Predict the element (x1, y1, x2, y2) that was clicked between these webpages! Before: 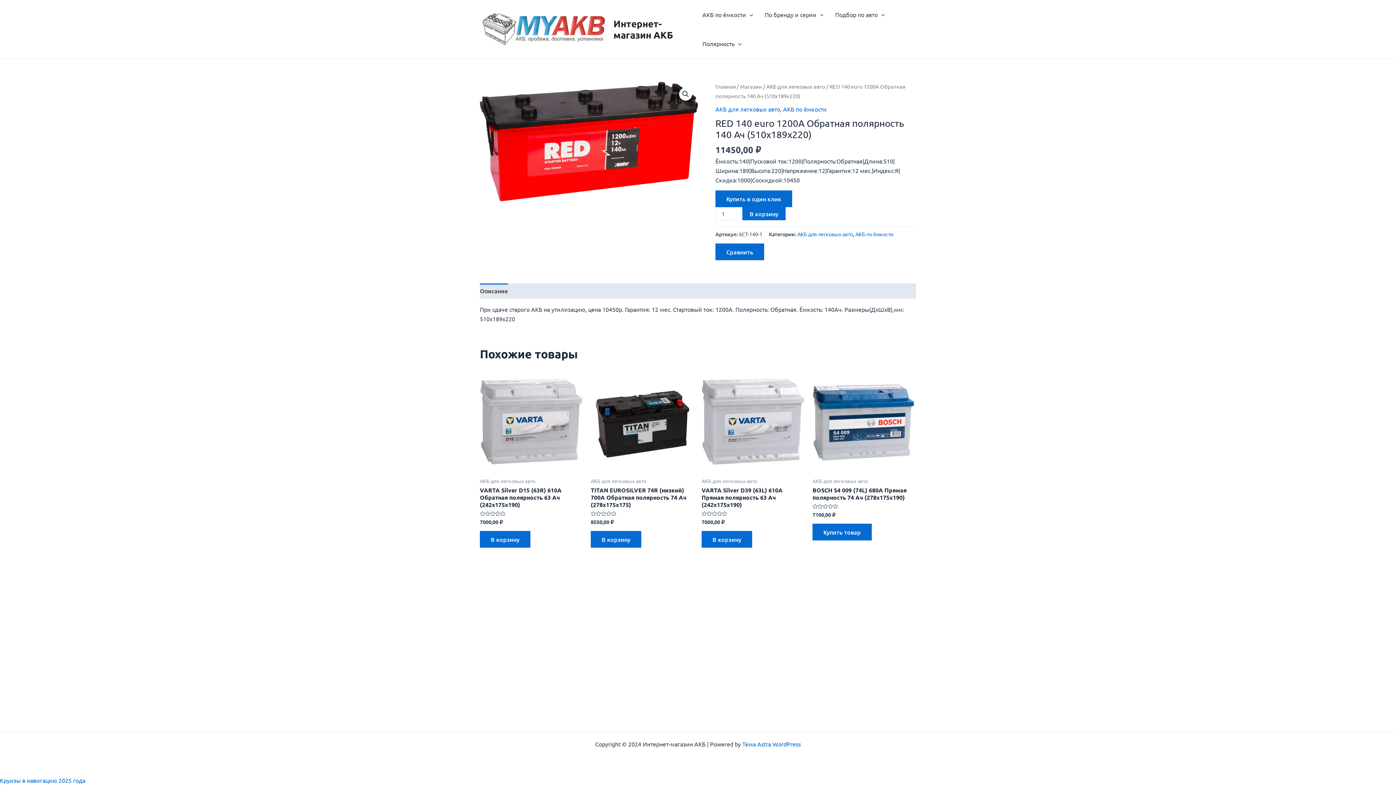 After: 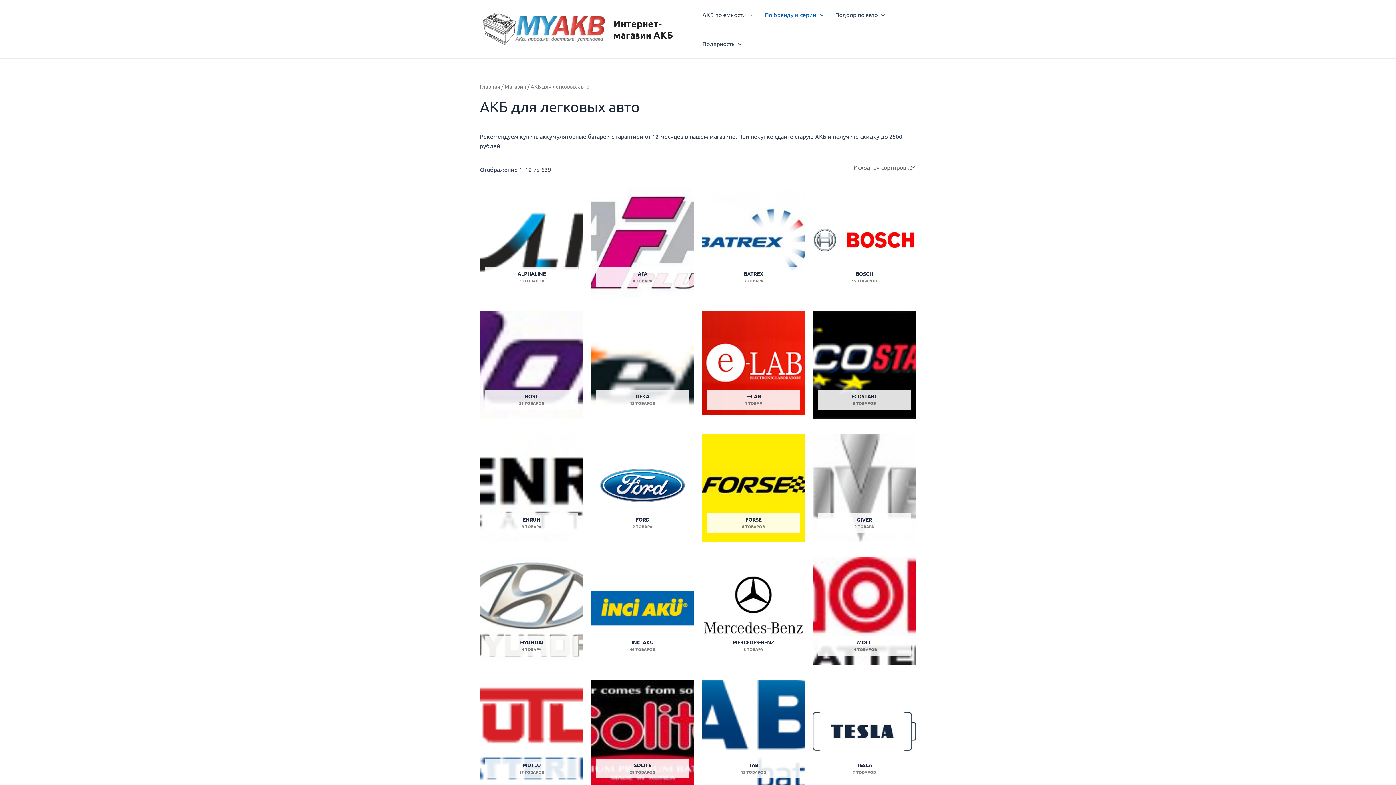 Action: label: АКБ для легковых авто bbox: (797, 231, 853, 237)